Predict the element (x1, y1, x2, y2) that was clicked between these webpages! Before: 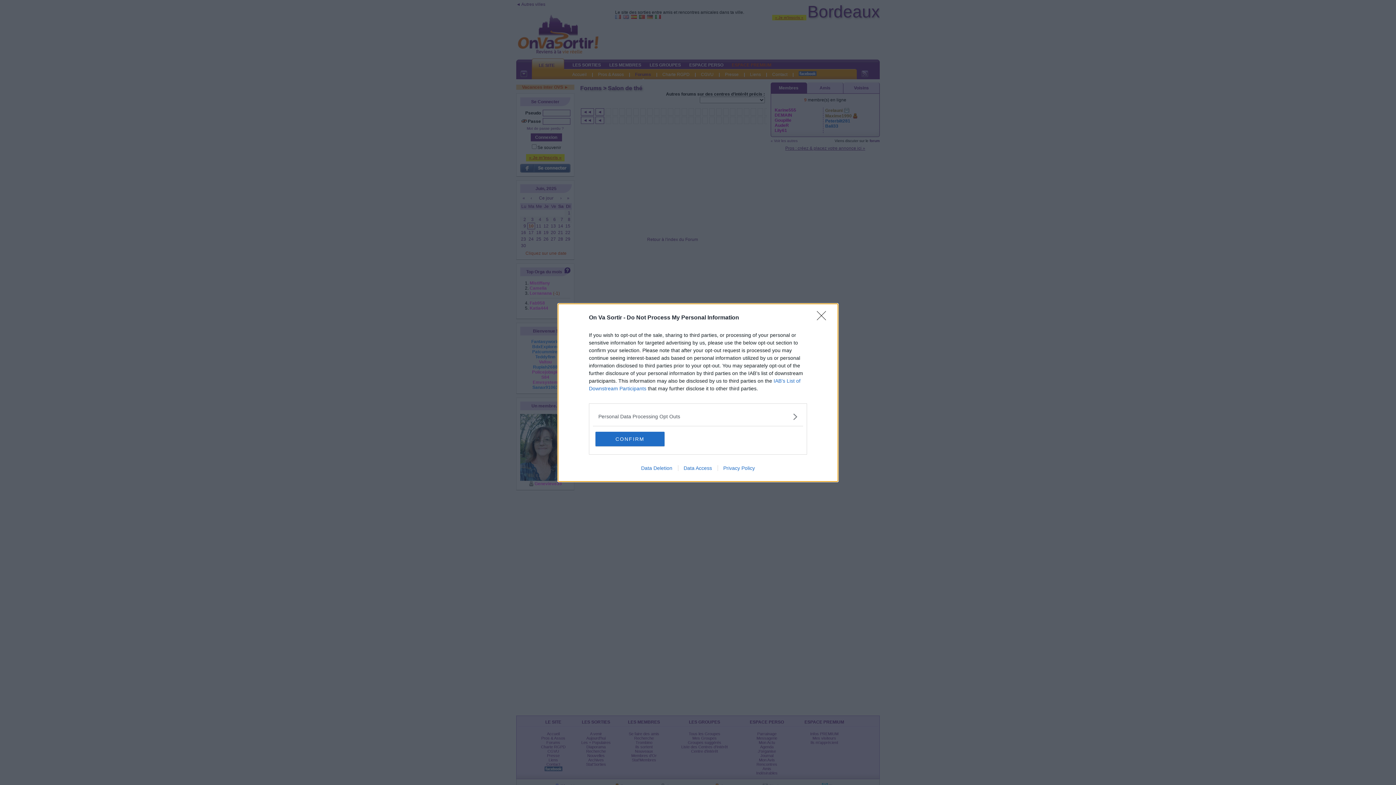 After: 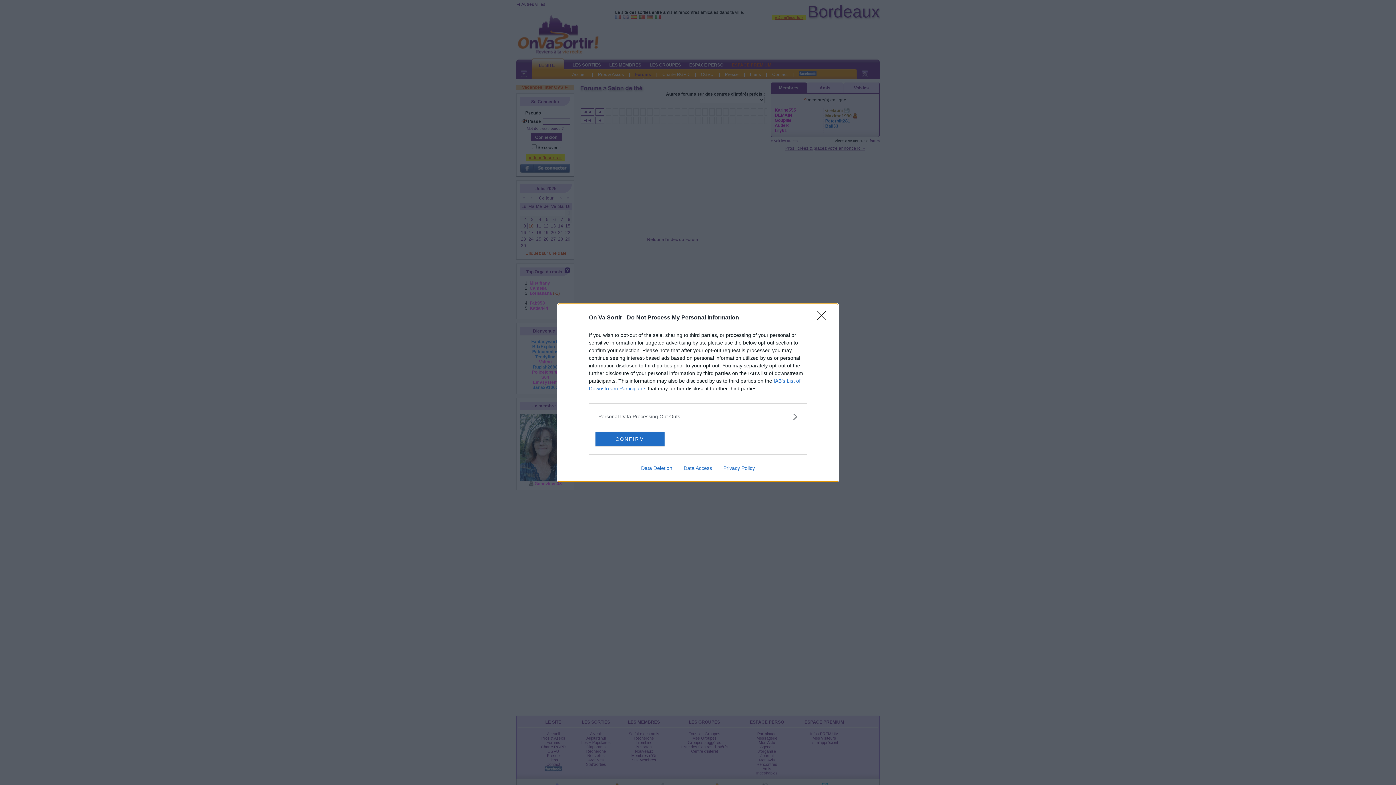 Action: label: Data Deletion bbox: (635, 465, 678, 471)